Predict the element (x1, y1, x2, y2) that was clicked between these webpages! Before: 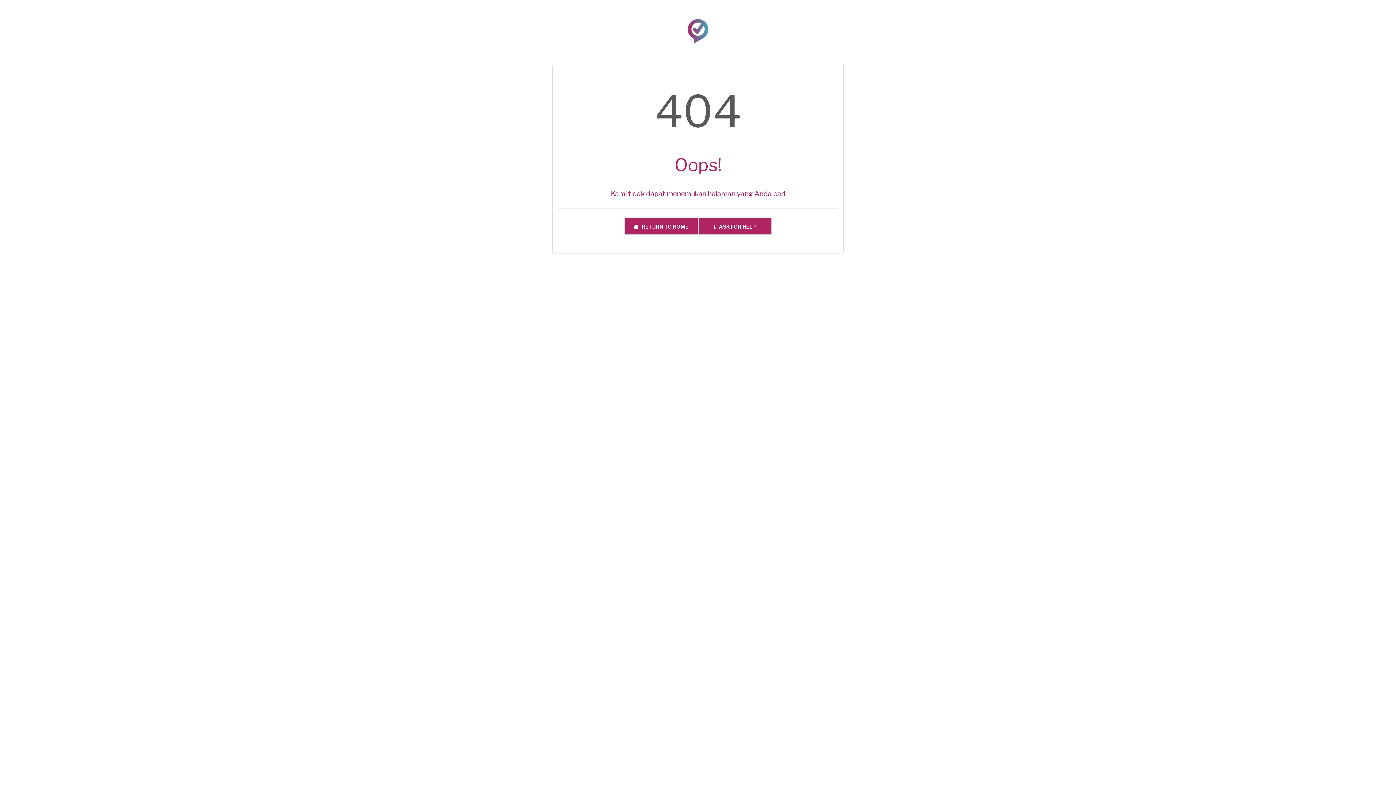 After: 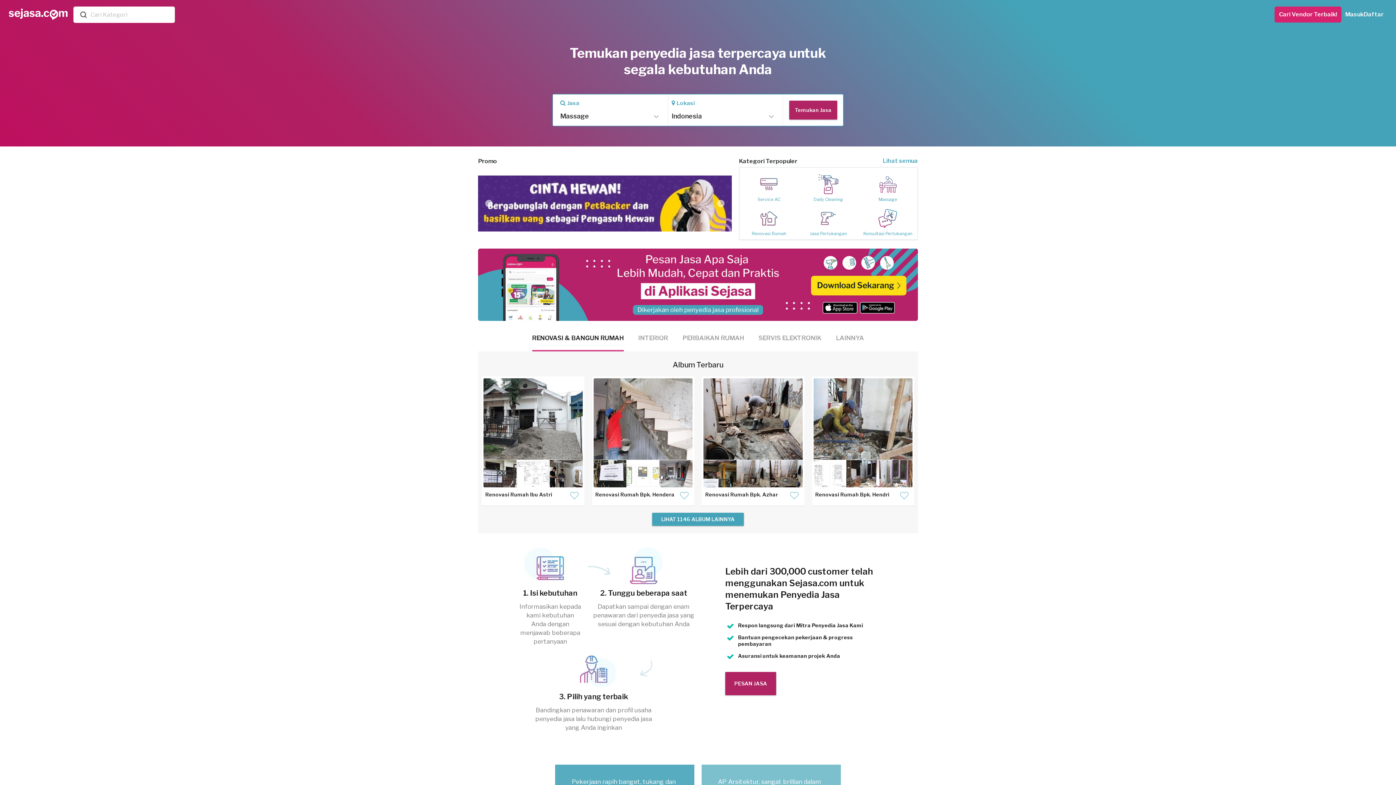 Action: bbox: (624, 217, 697, 234) label:    RETURN TO HOME